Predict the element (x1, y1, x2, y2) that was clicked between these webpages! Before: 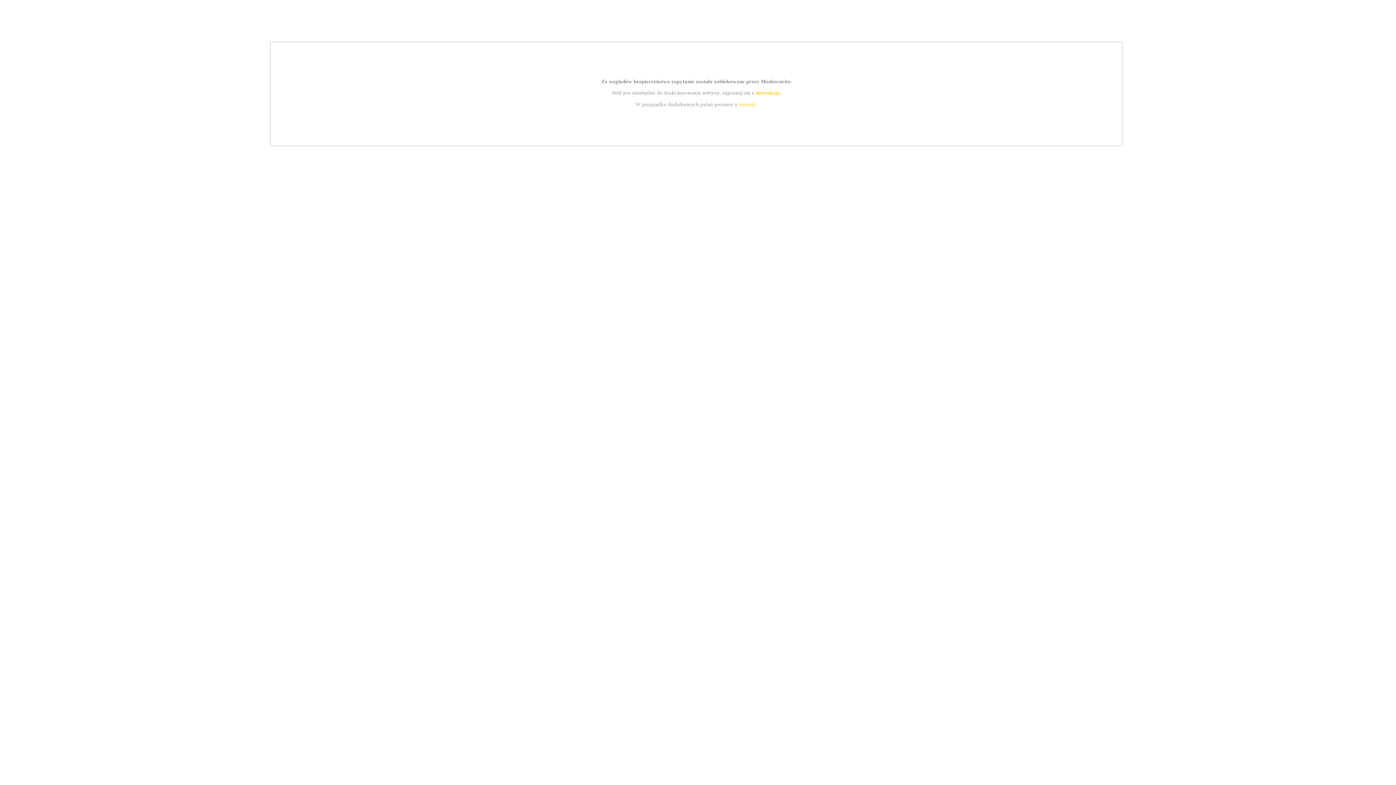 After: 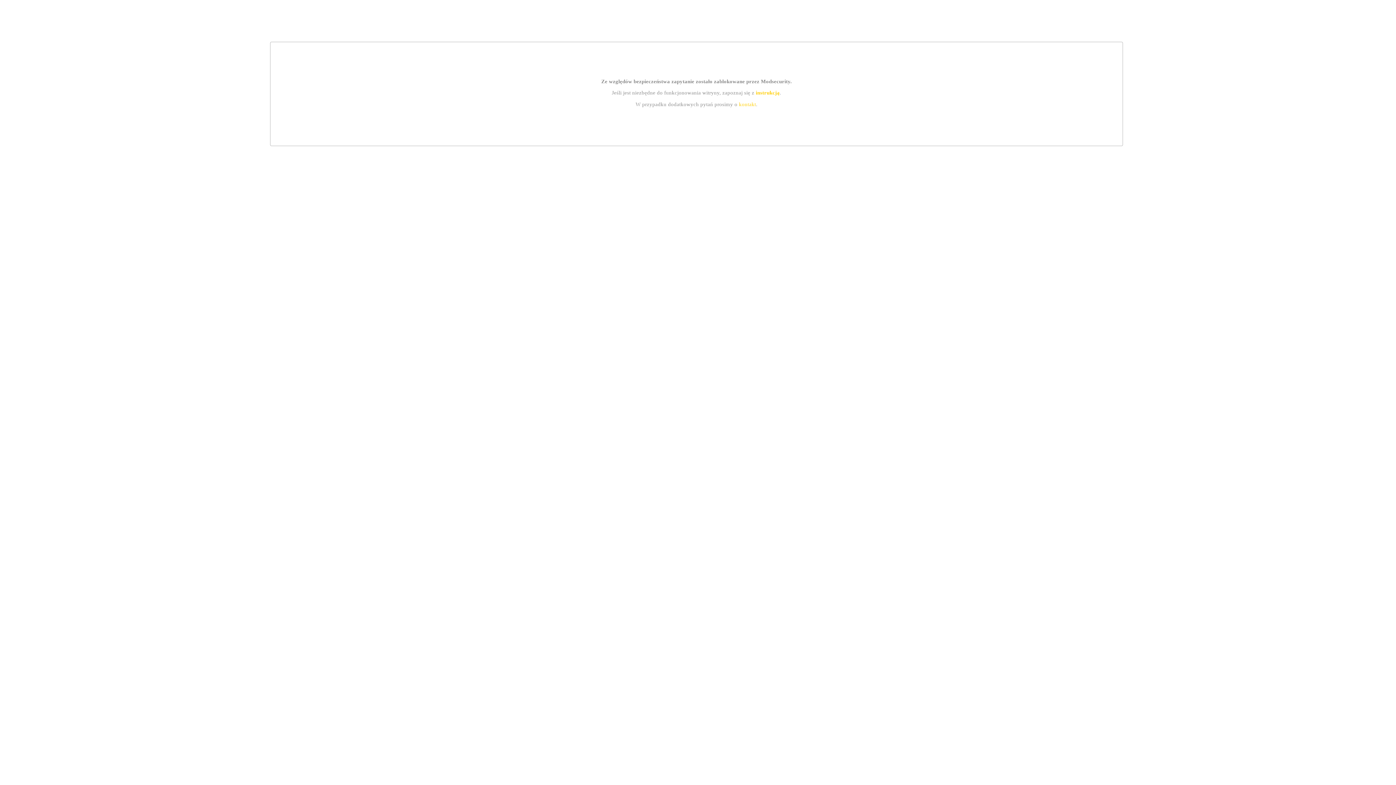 Action: bbox: (755, 89, 779, 95) label: instrukcją